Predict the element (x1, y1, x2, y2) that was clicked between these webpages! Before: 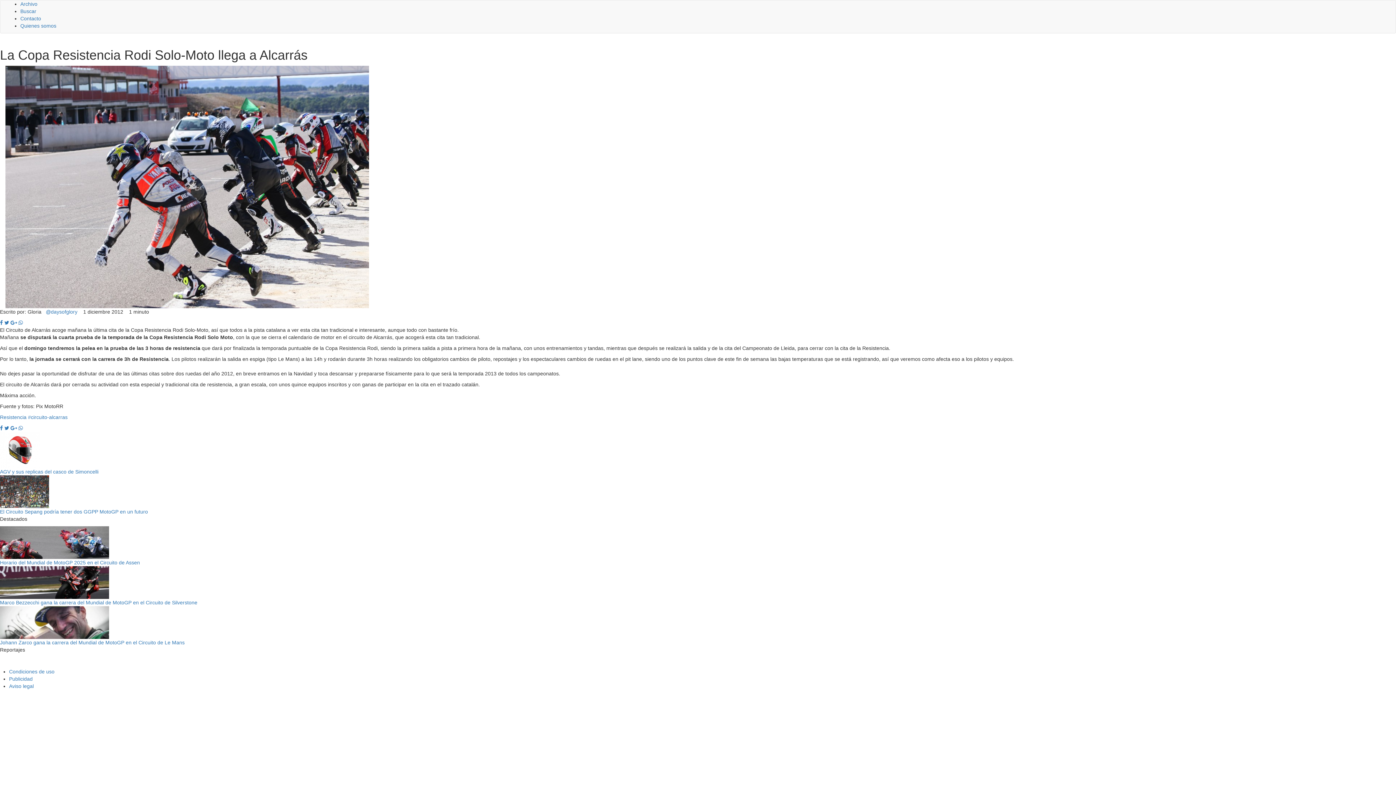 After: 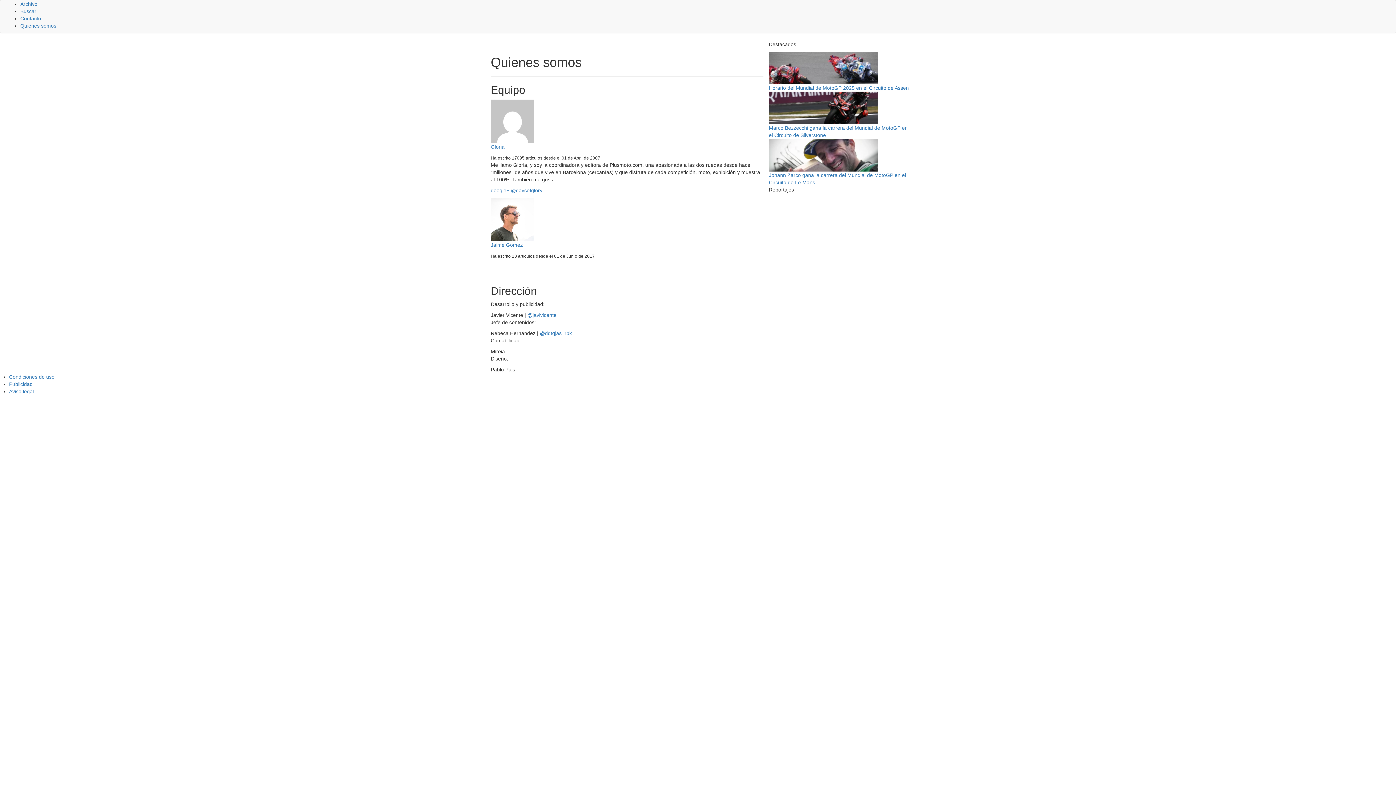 Action: label: Quienes somos bbox: (20, 22, 56, 28)